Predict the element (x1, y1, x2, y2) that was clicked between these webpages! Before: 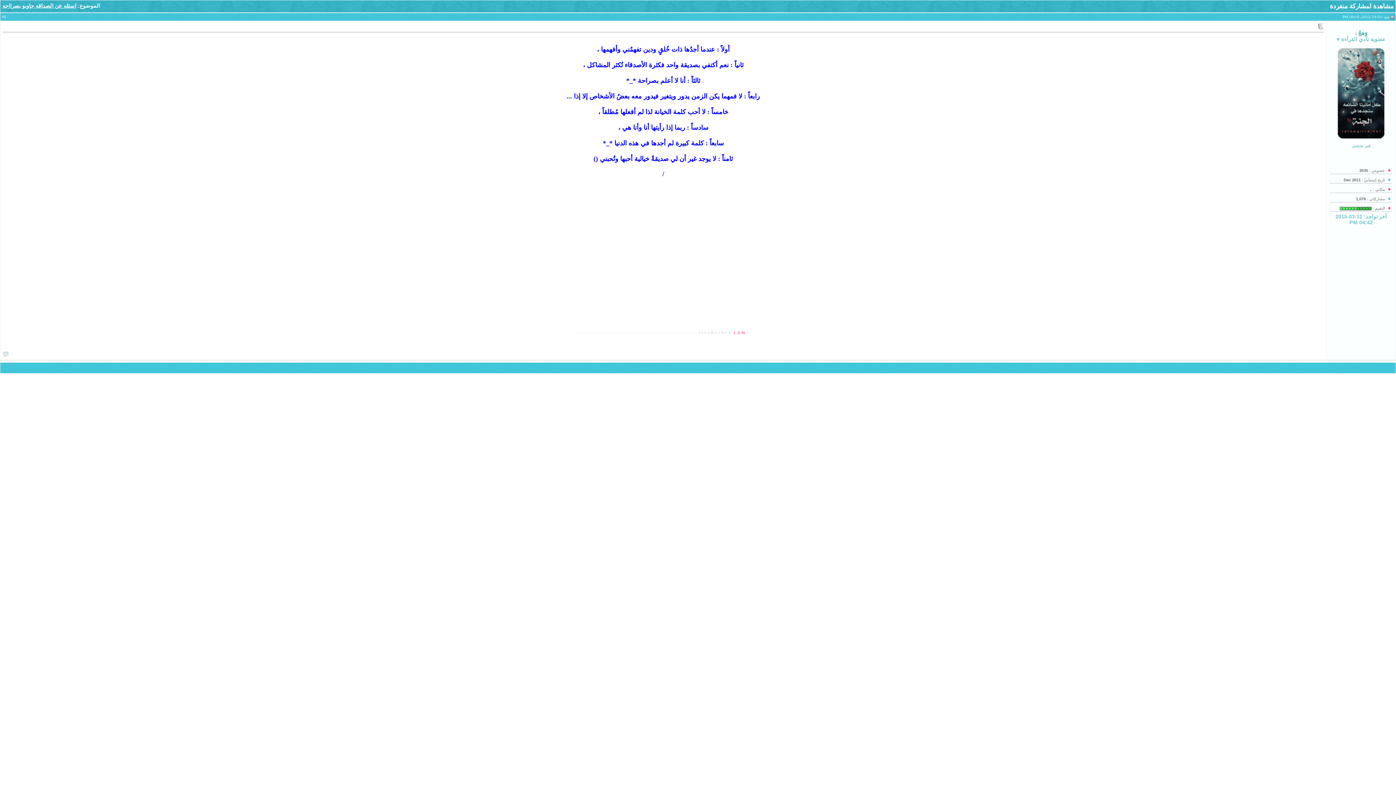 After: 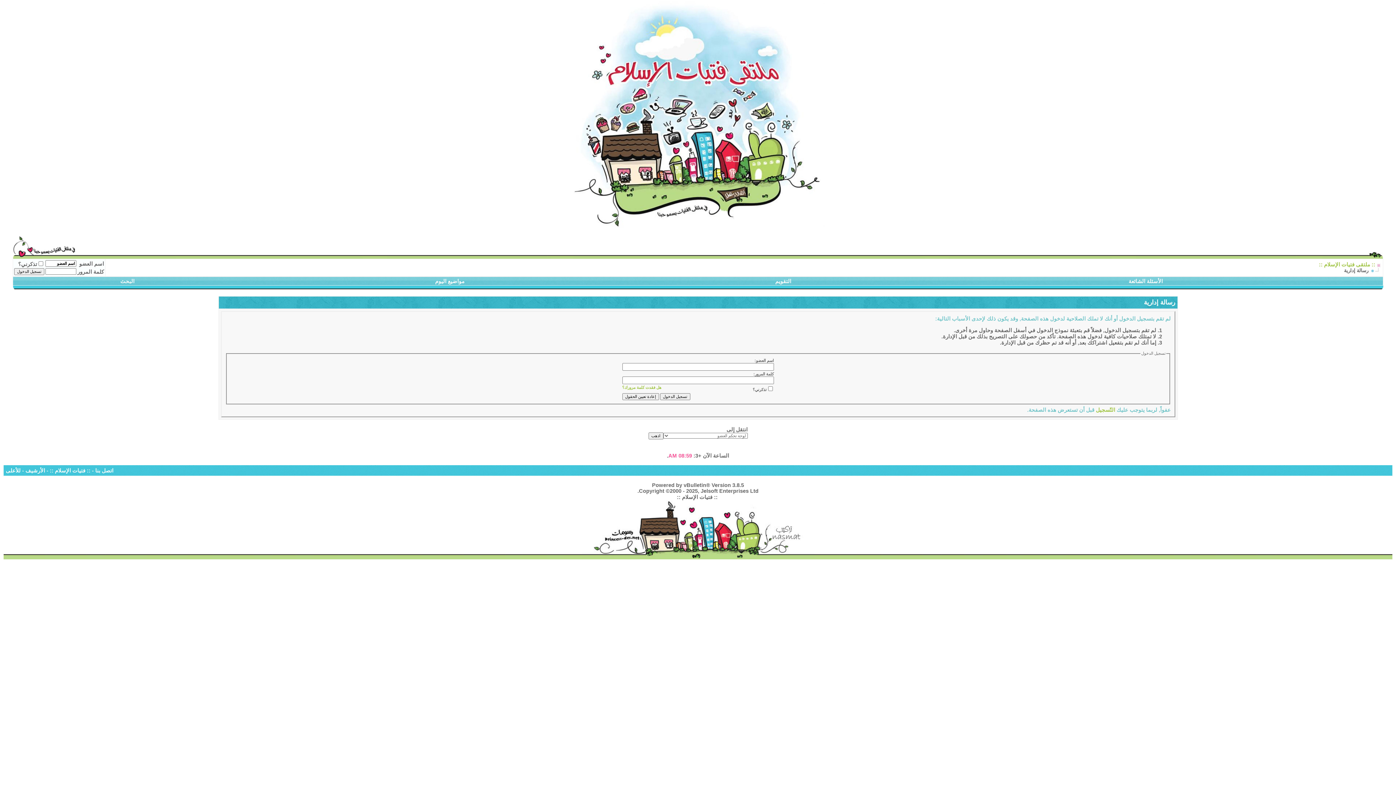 Action: label: وَهجْ ، bbox: (1355, 28, 1367, 36)